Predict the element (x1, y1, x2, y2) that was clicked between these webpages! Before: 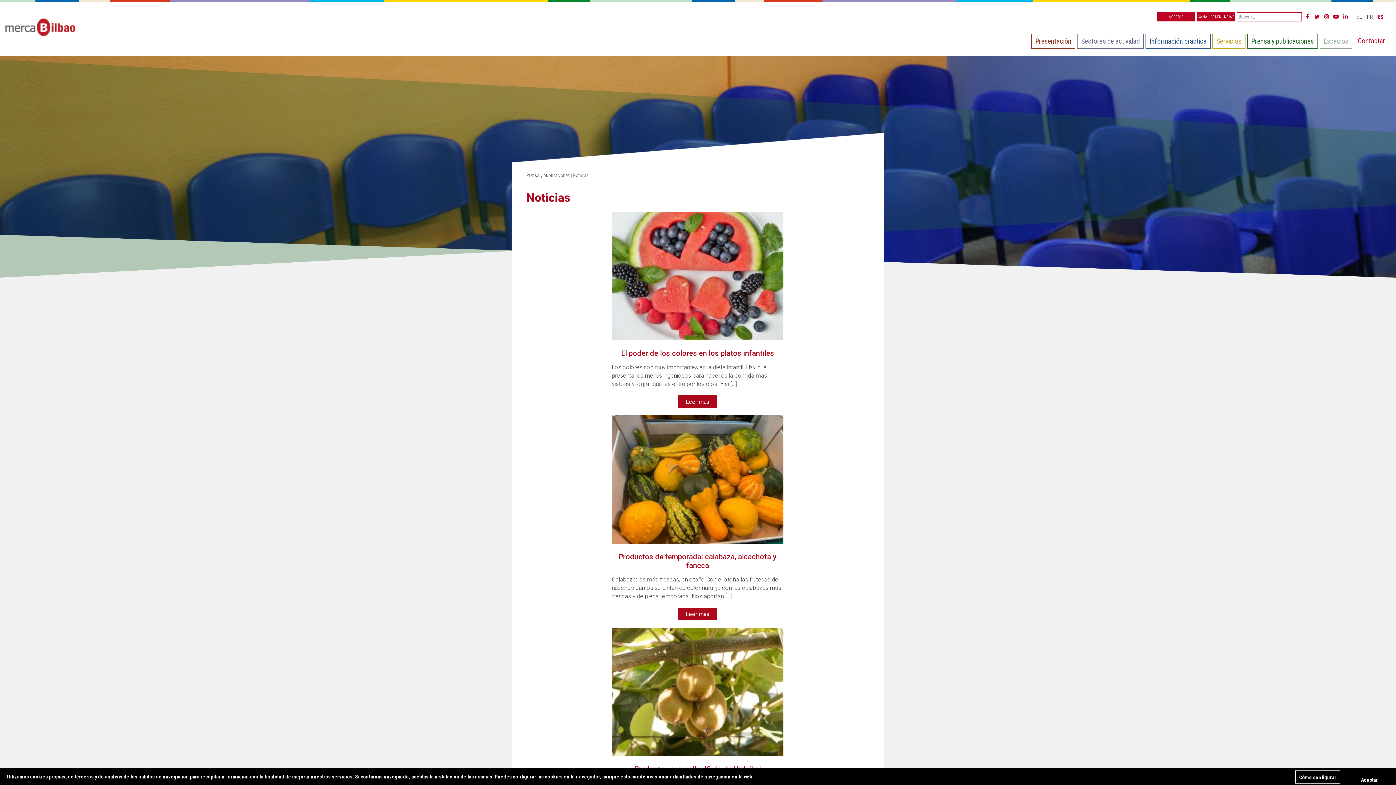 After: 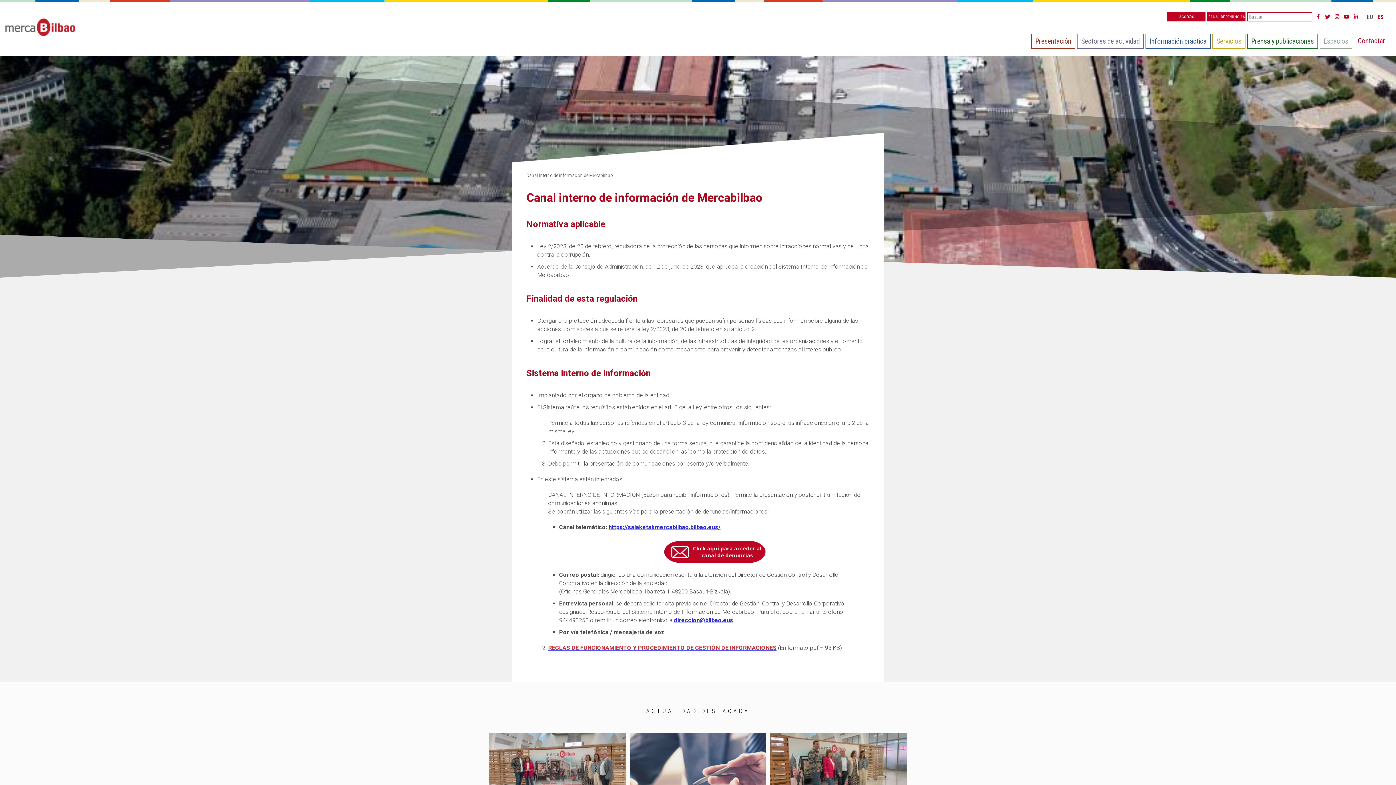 Action: bbox: (1197, 12, 1235, 21) label: CANAL DE DENUNCIAS